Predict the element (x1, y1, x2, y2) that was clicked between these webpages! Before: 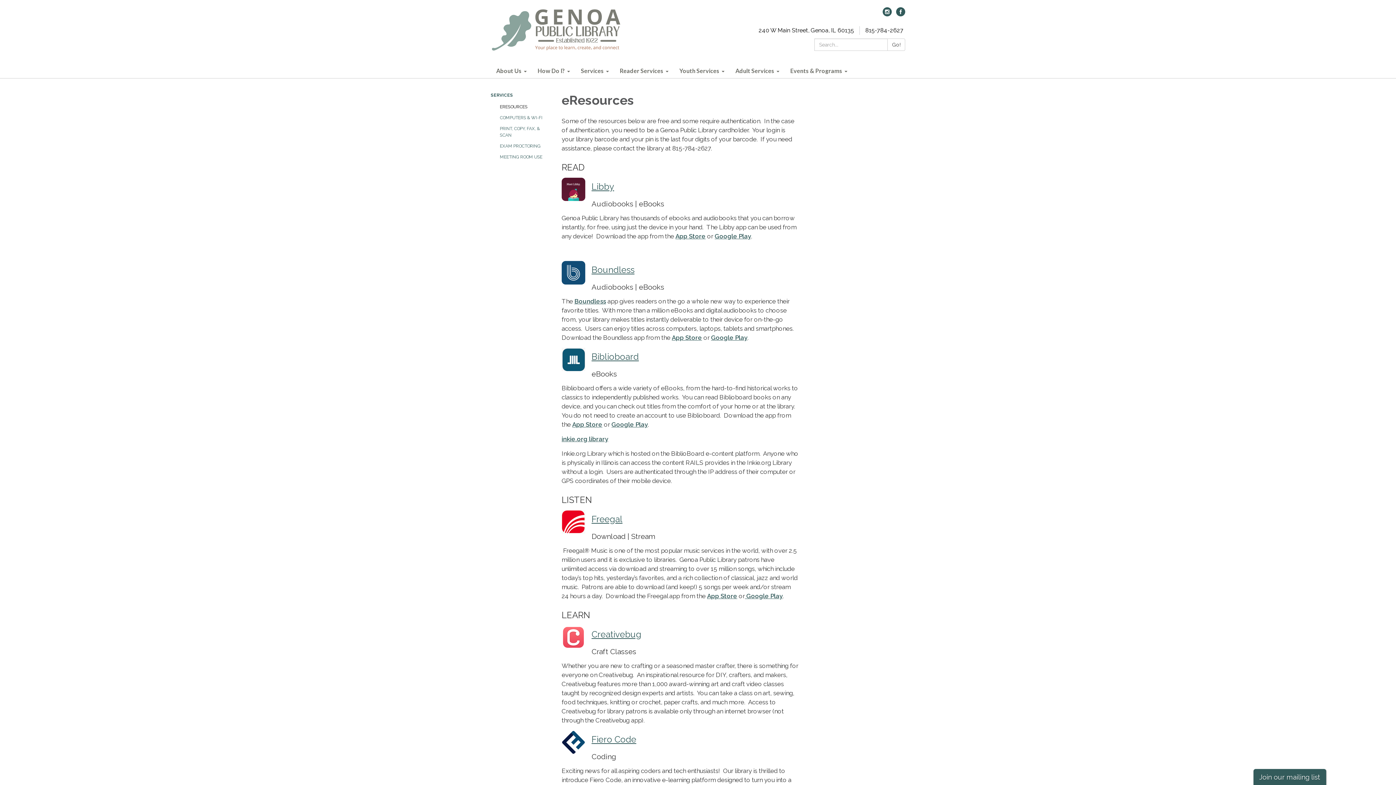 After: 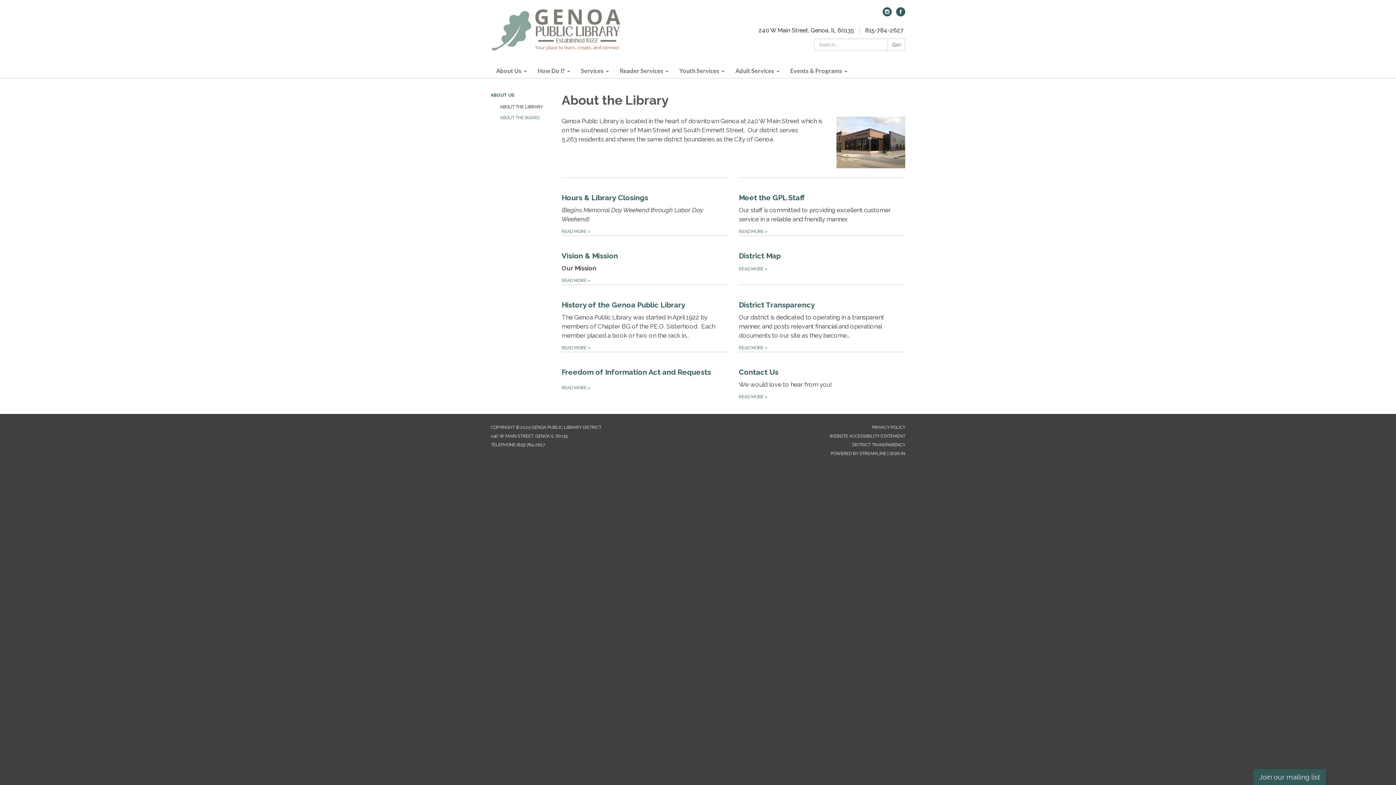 Action: bbox: (490, 63, 532, 78) label: About Us